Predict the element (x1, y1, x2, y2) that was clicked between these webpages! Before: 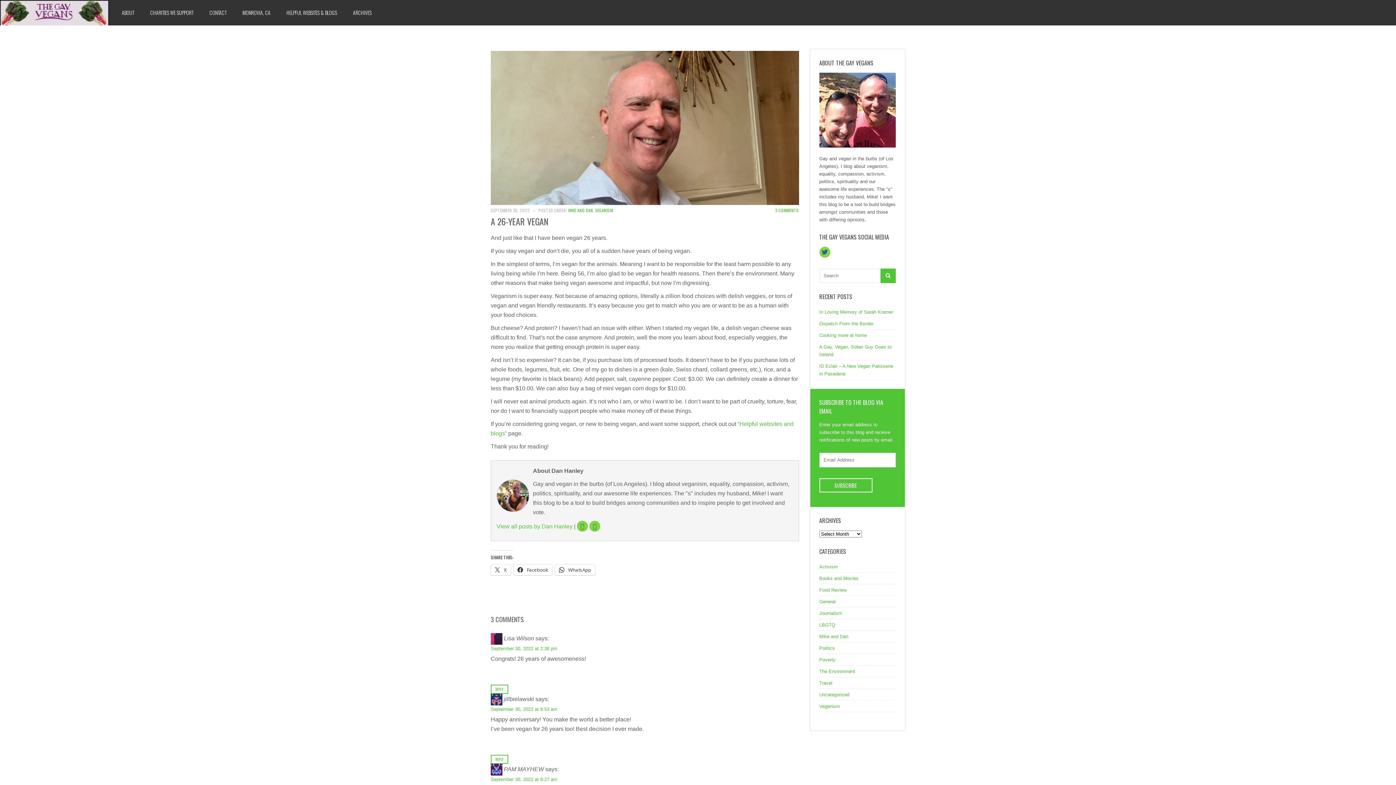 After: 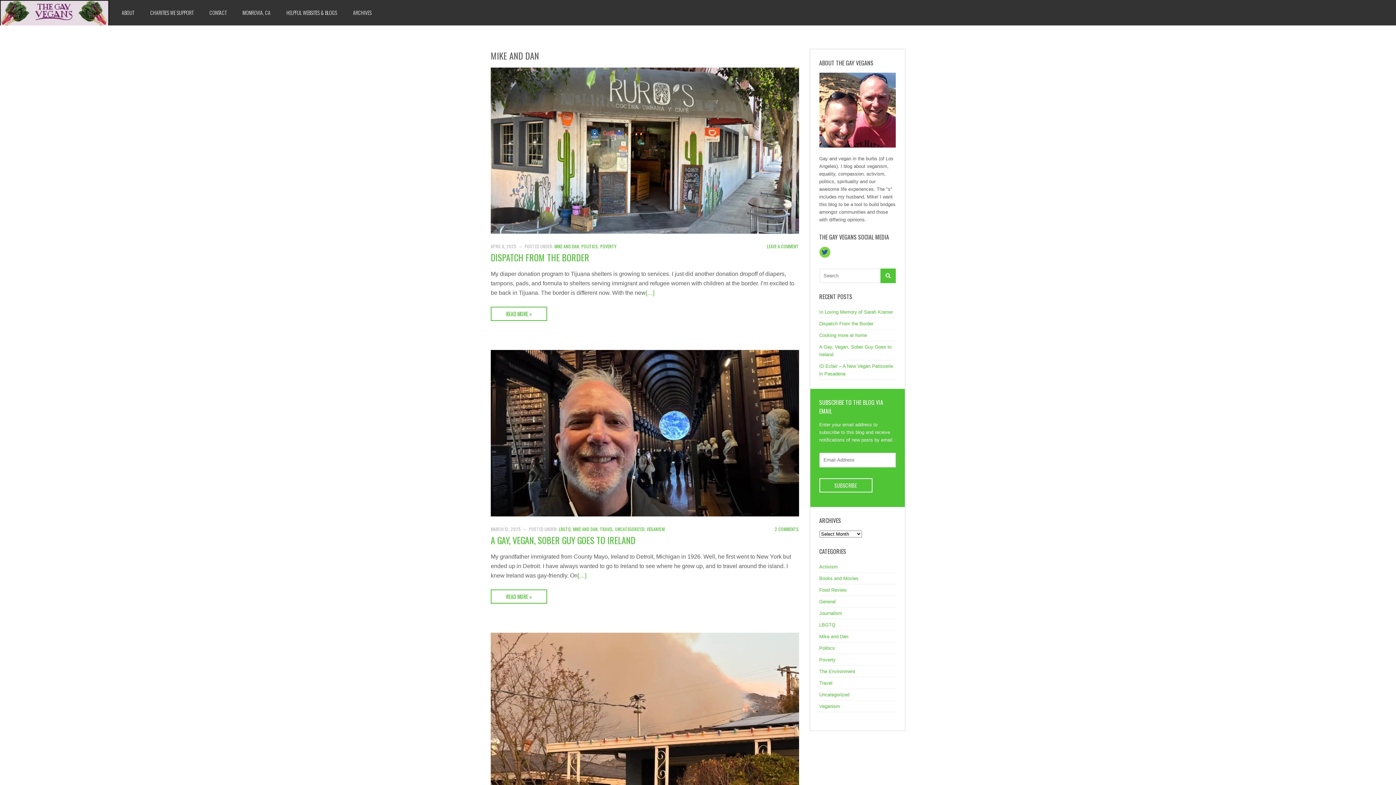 Action: label: Mike and Dan bbox: (819, 634, 848, 639)